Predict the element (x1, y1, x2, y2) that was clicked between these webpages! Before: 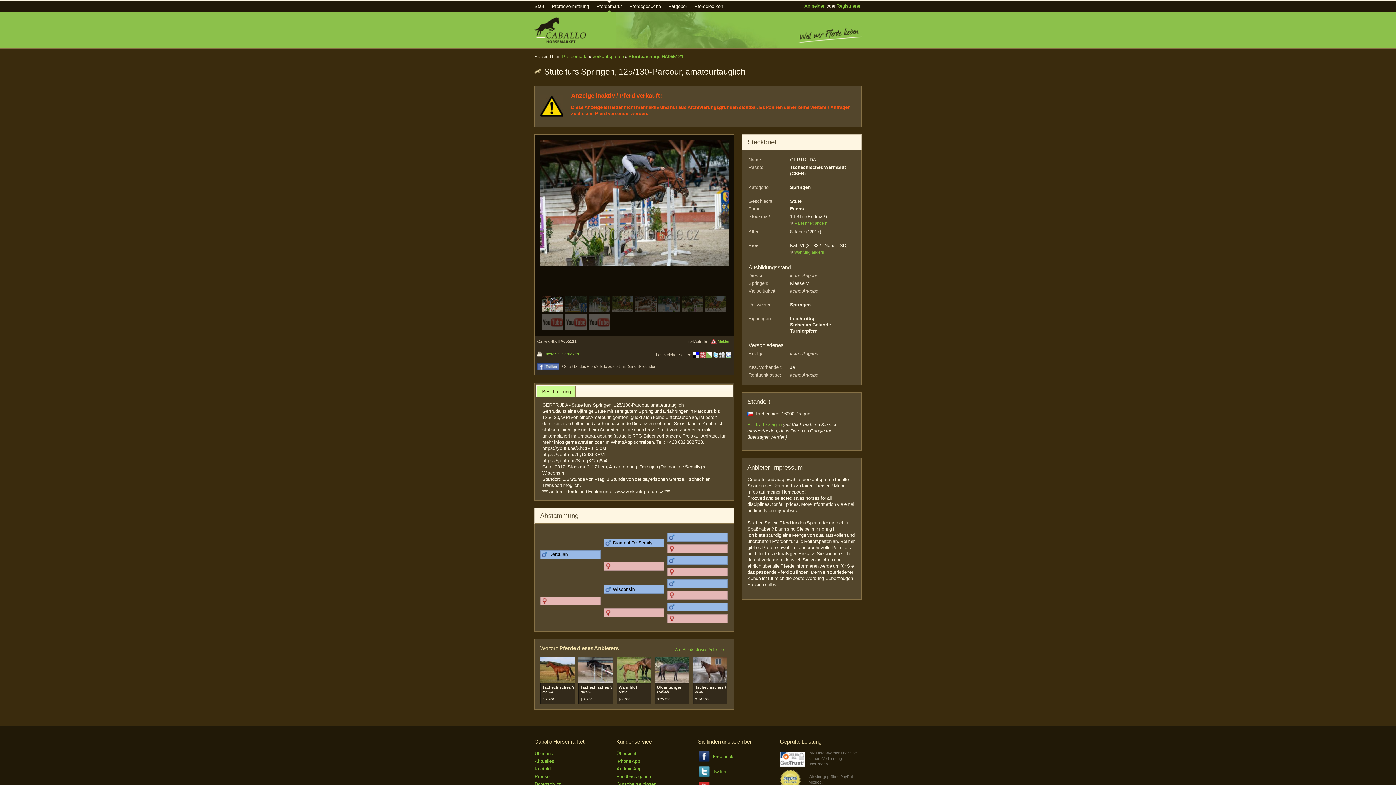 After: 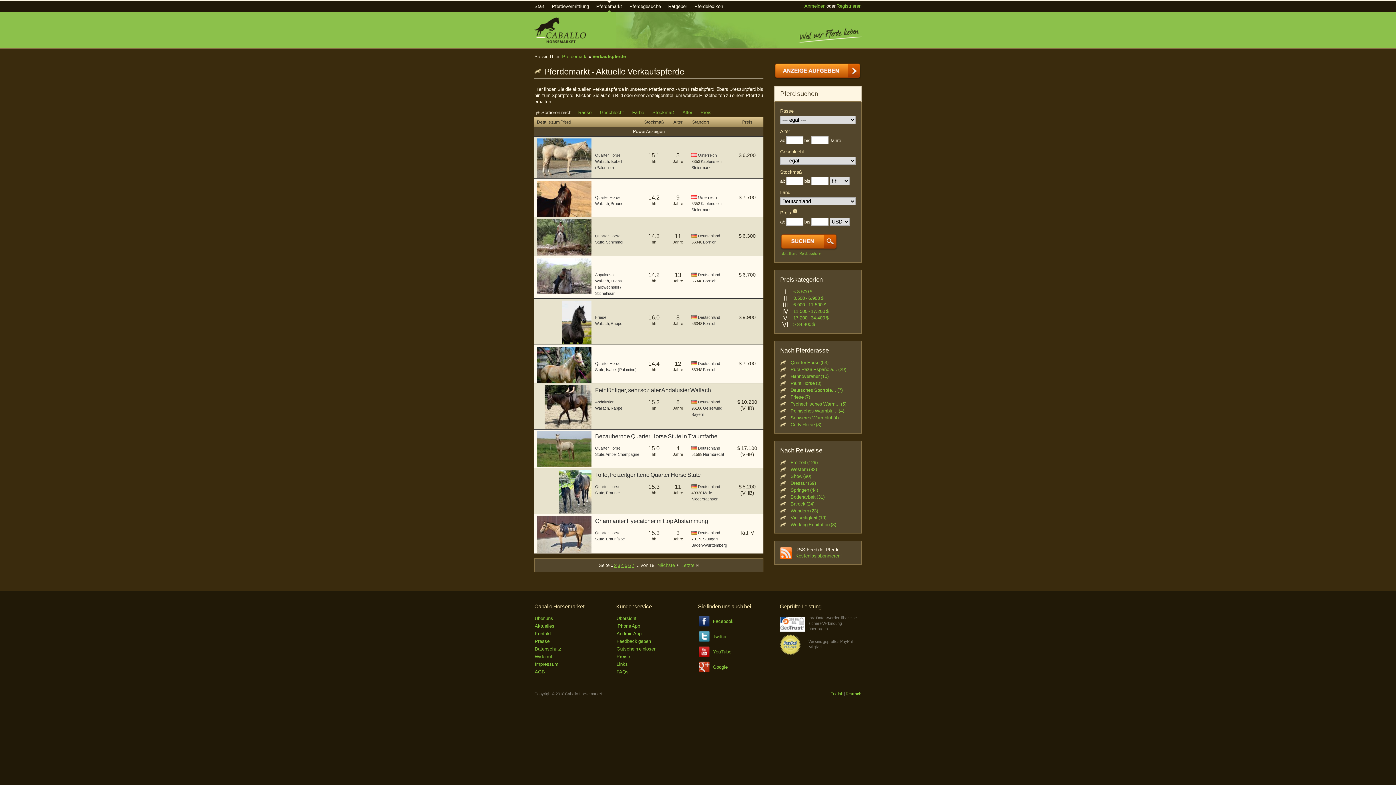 Action: label: Verkaufspferde bbox: (592, 53, 624, 59)